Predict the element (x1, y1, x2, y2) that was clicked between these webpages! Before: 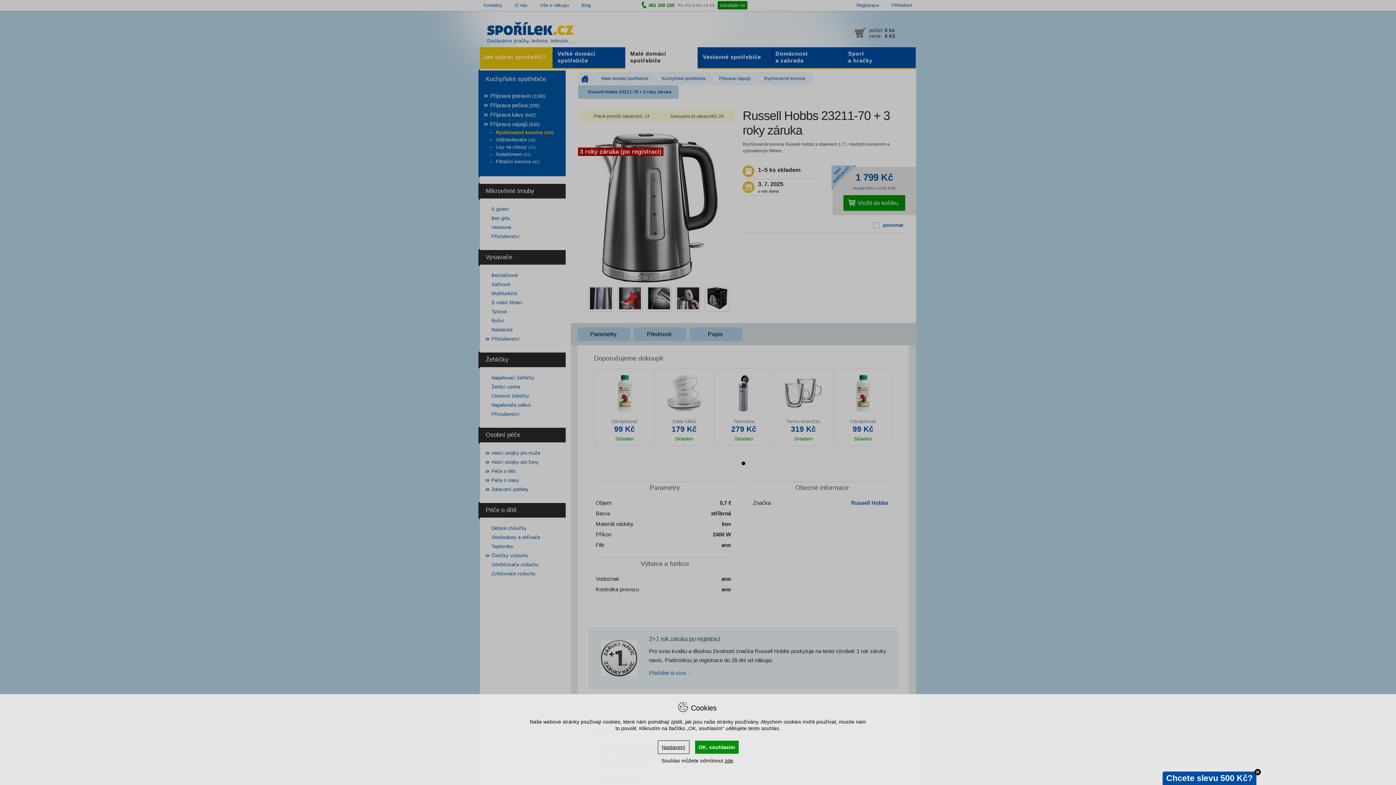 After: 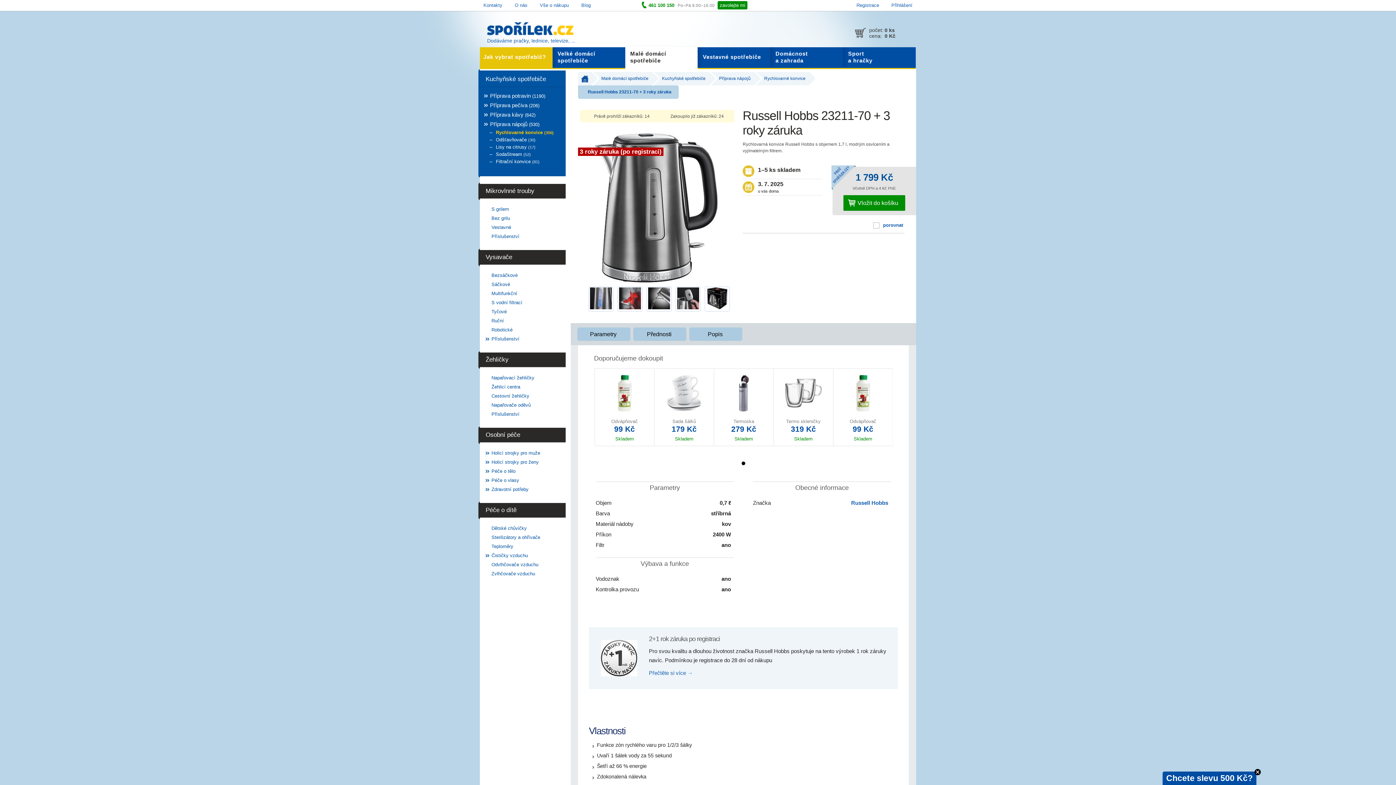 Action: bbox: (724, 758, 733, 764) label: zde